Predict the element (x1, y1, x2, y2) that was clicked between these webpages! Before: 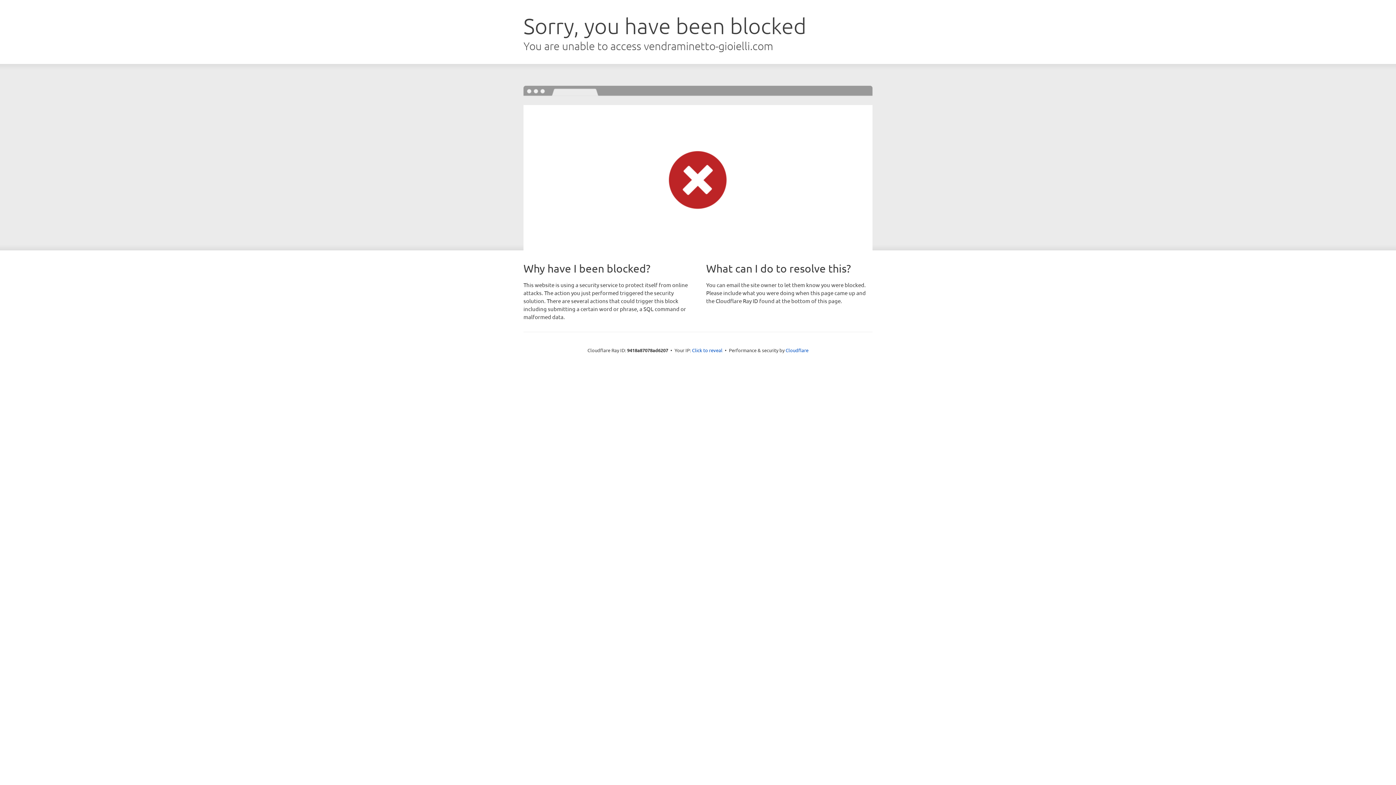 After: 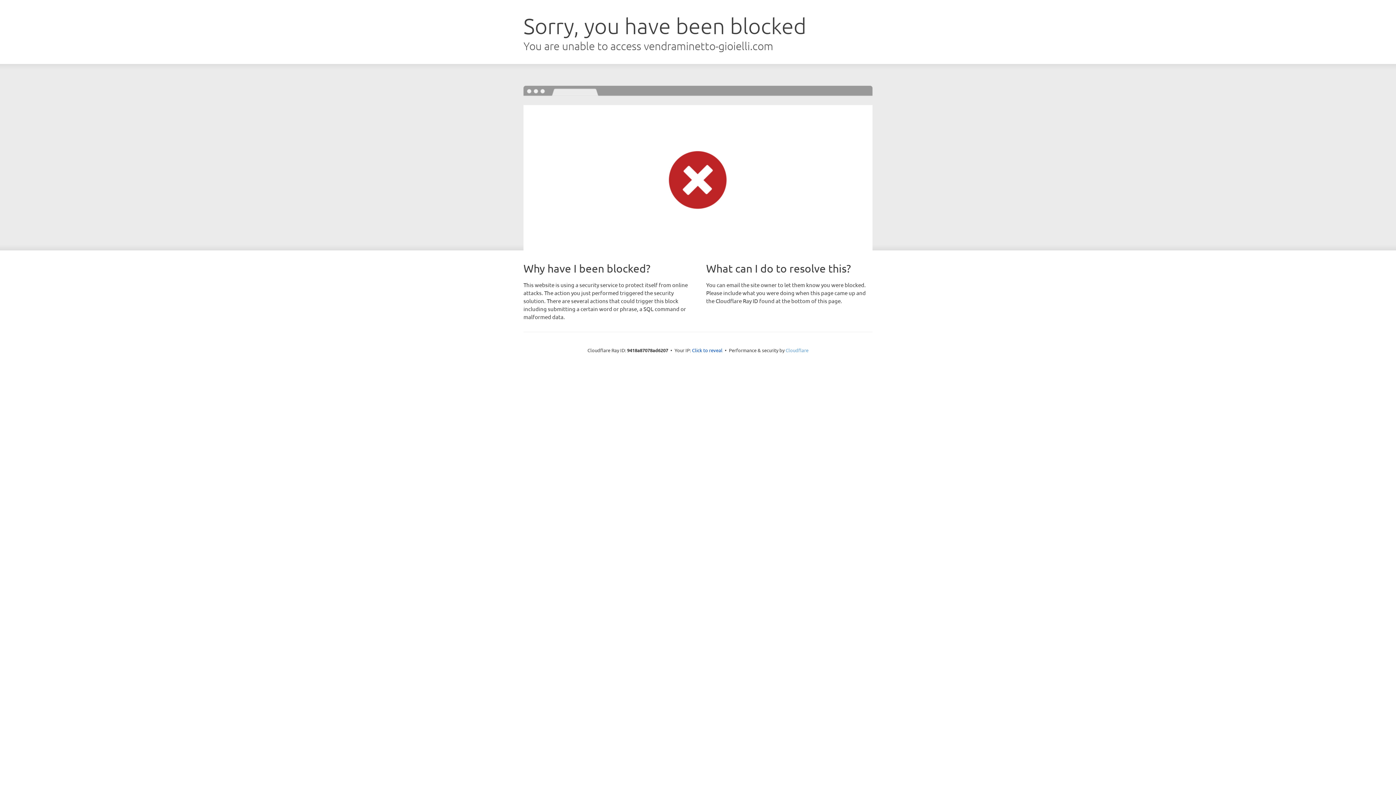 Action: label: Cloudflare bbox: (785, 347, 808, 353)